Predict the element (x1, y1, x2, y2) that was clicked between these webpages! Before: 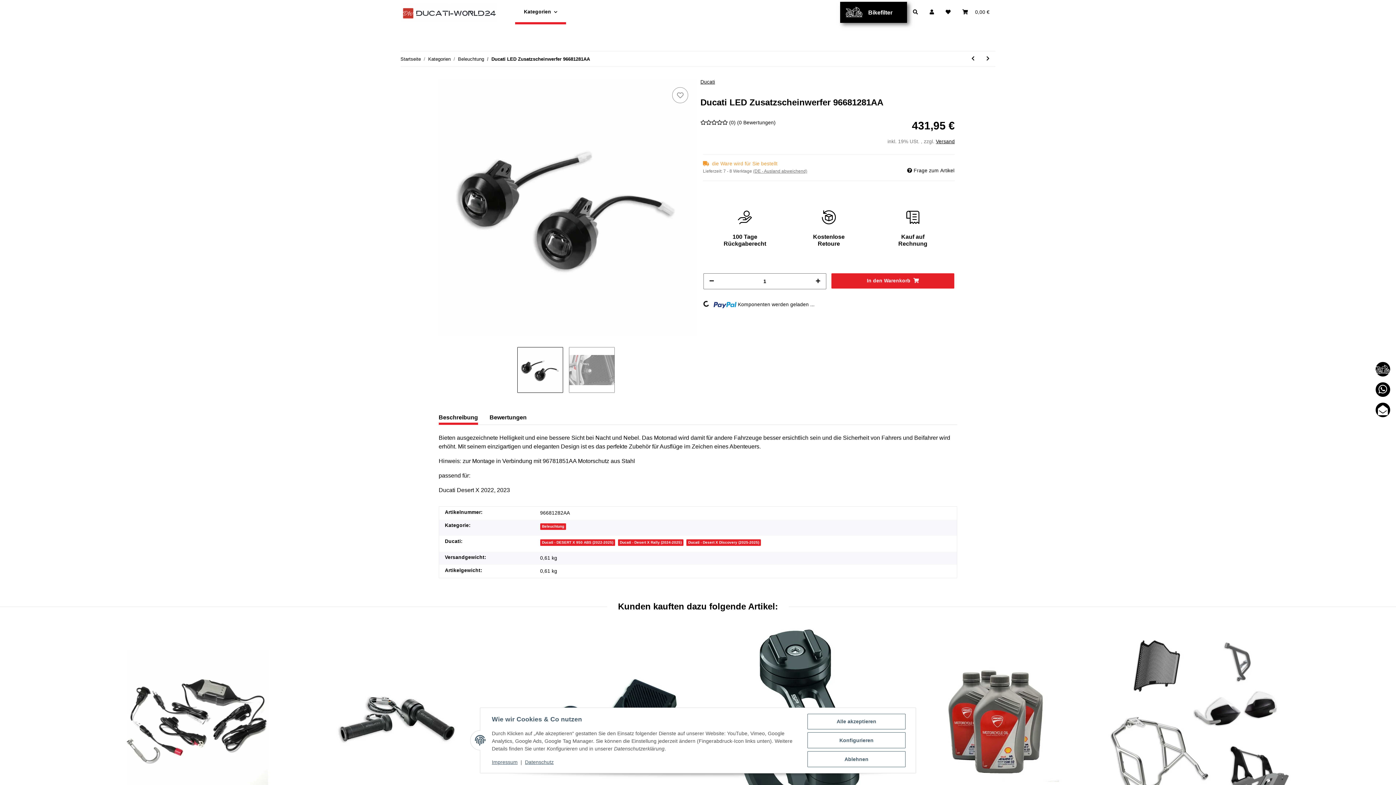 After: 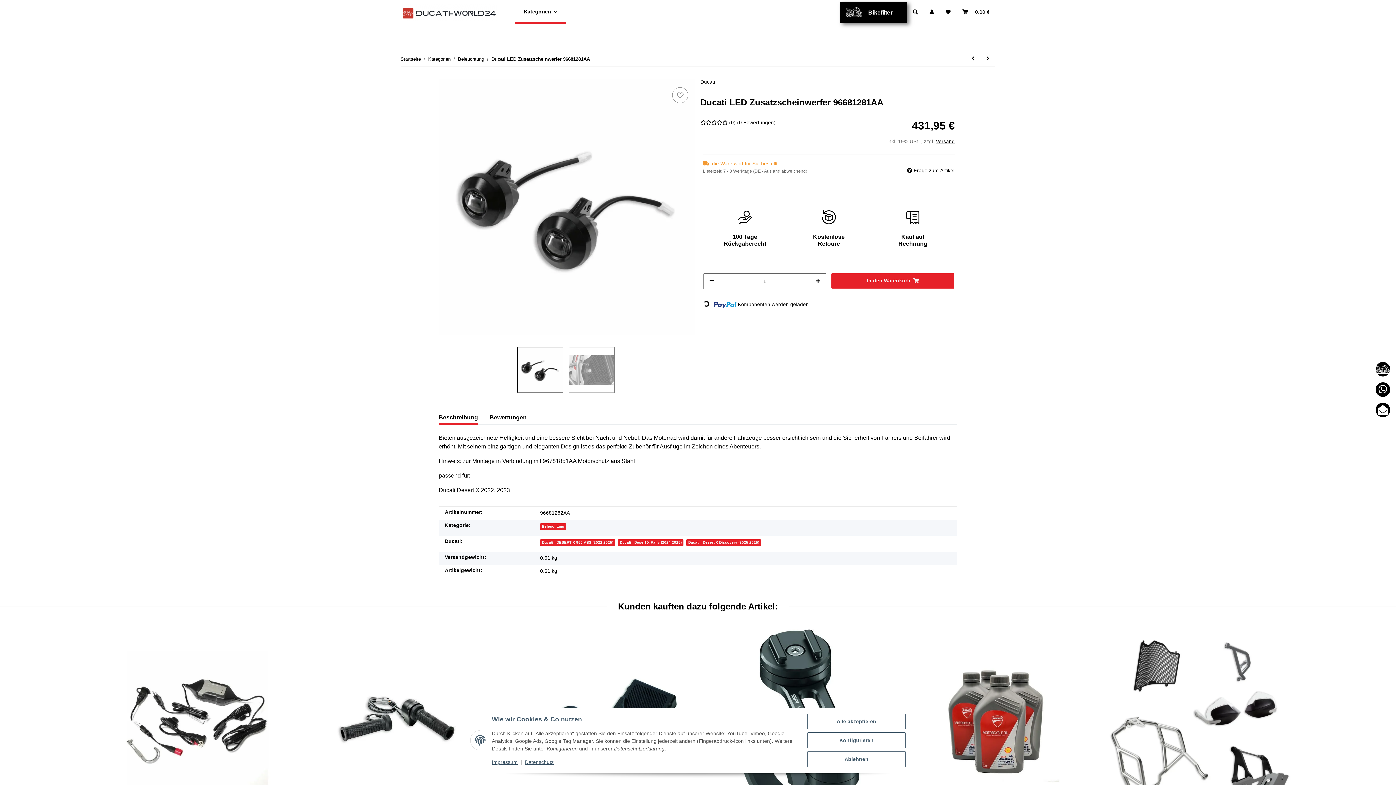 Action: label: Beschreibung bbox: (438, 410, 478, 425)